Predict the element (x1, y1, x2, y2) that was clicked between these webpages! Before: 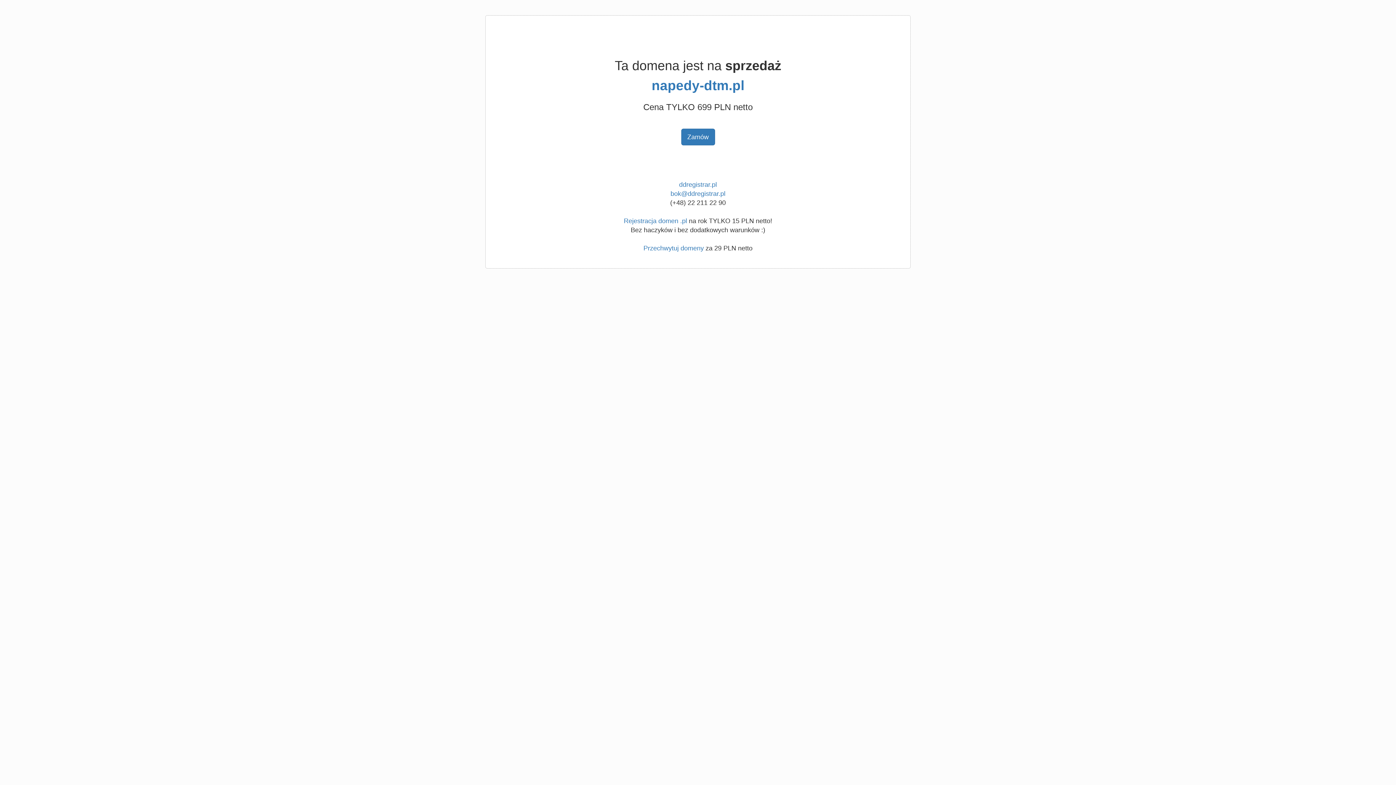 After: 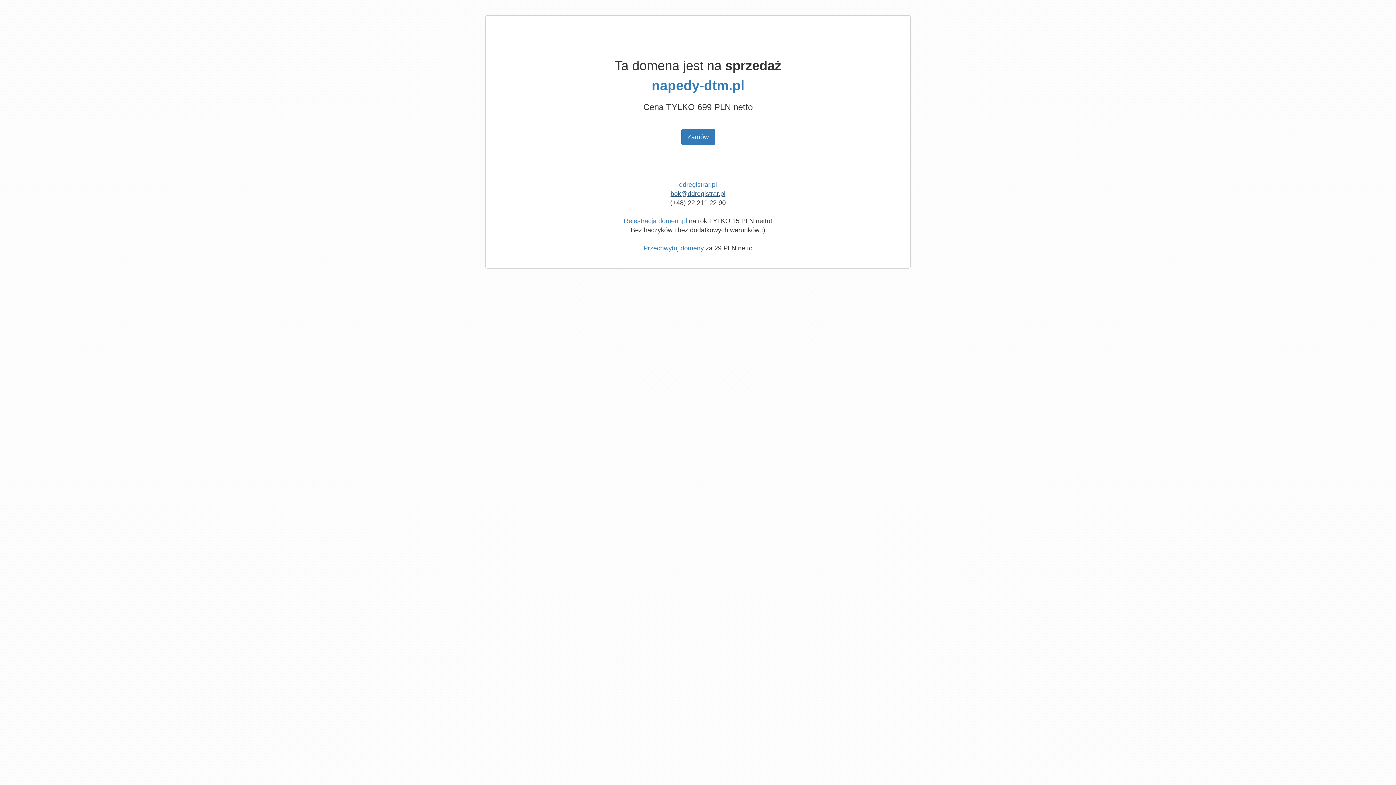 Action: label: bok@ddregistrar.pl bbox: (670, 190, 725, 197)